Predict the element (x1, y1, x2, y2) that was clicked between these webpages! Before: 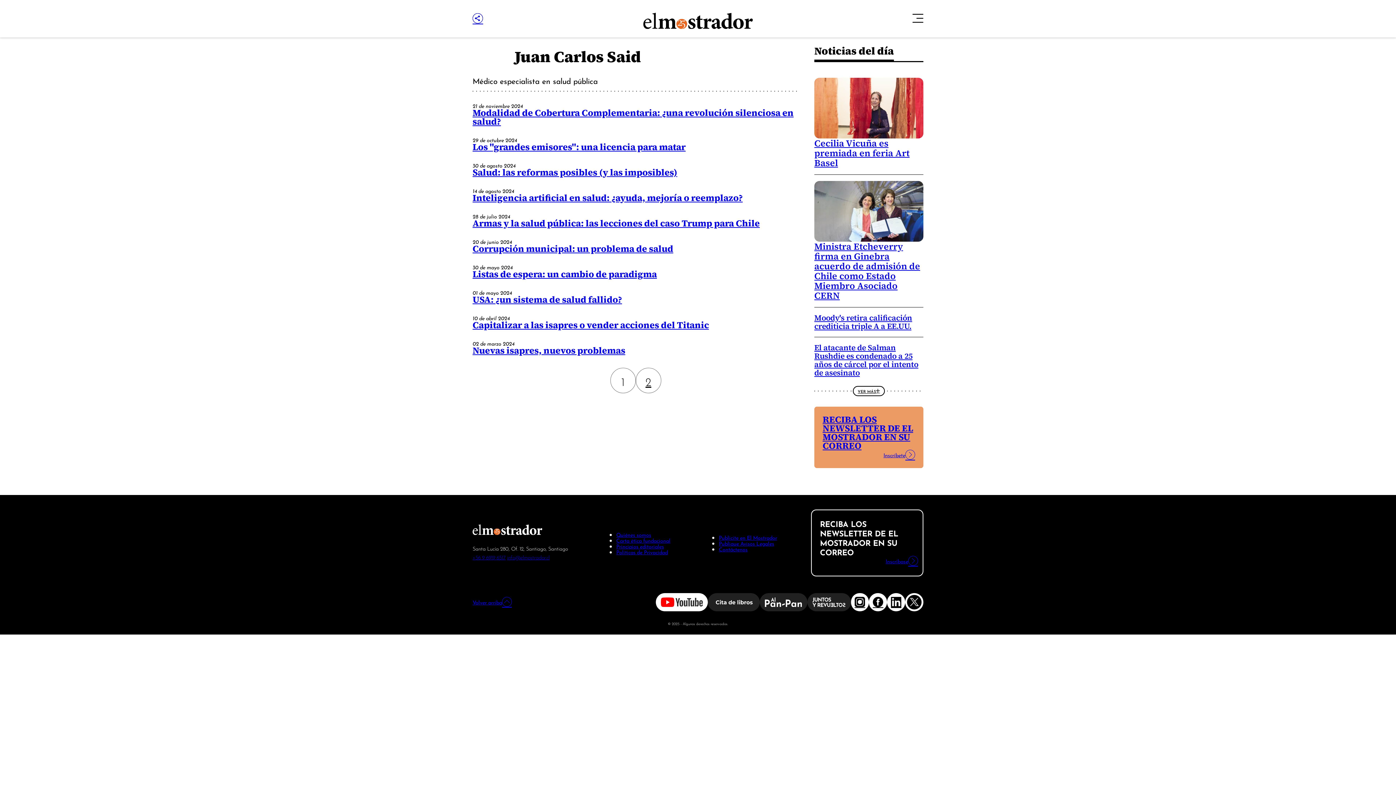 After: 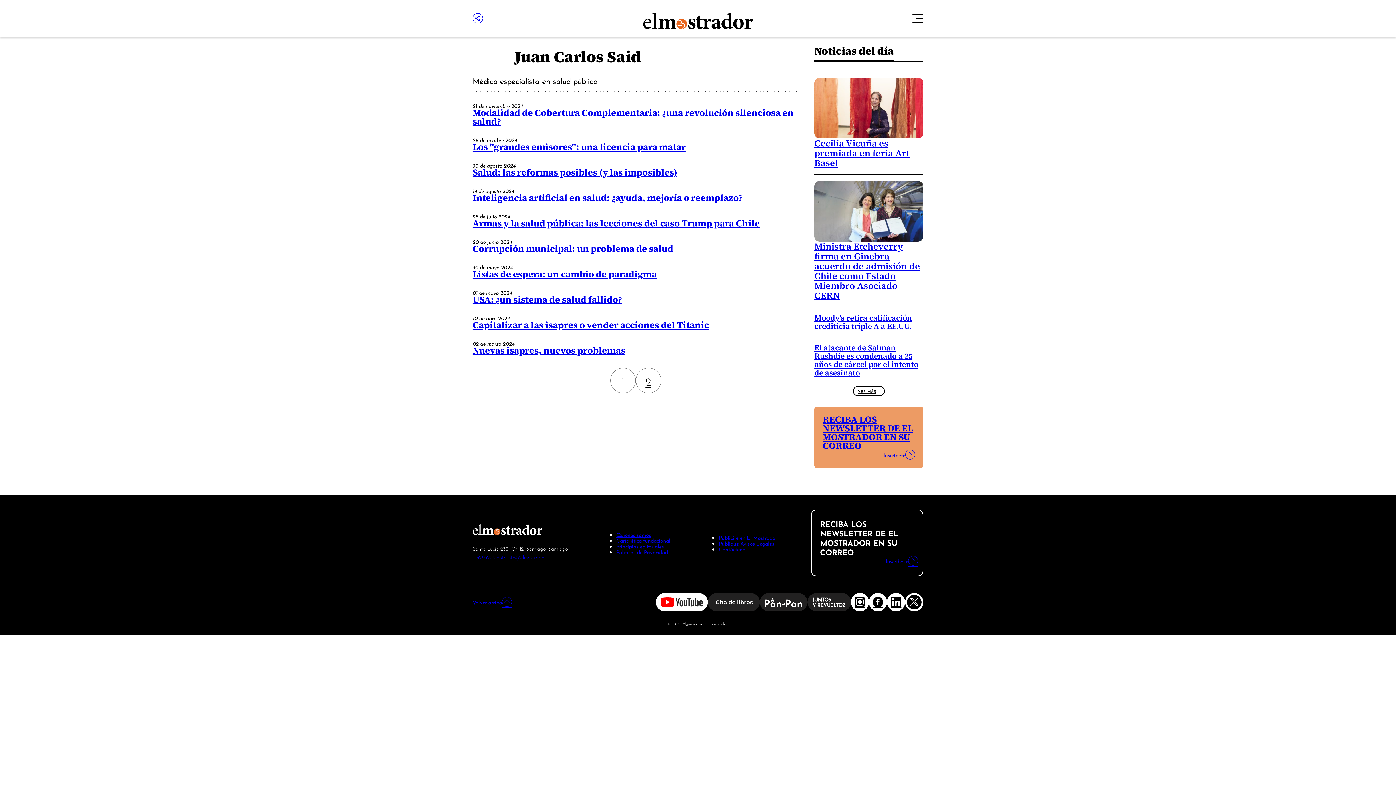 Action: label: Principios editoriales bbox: (616, 542, 664, 549)